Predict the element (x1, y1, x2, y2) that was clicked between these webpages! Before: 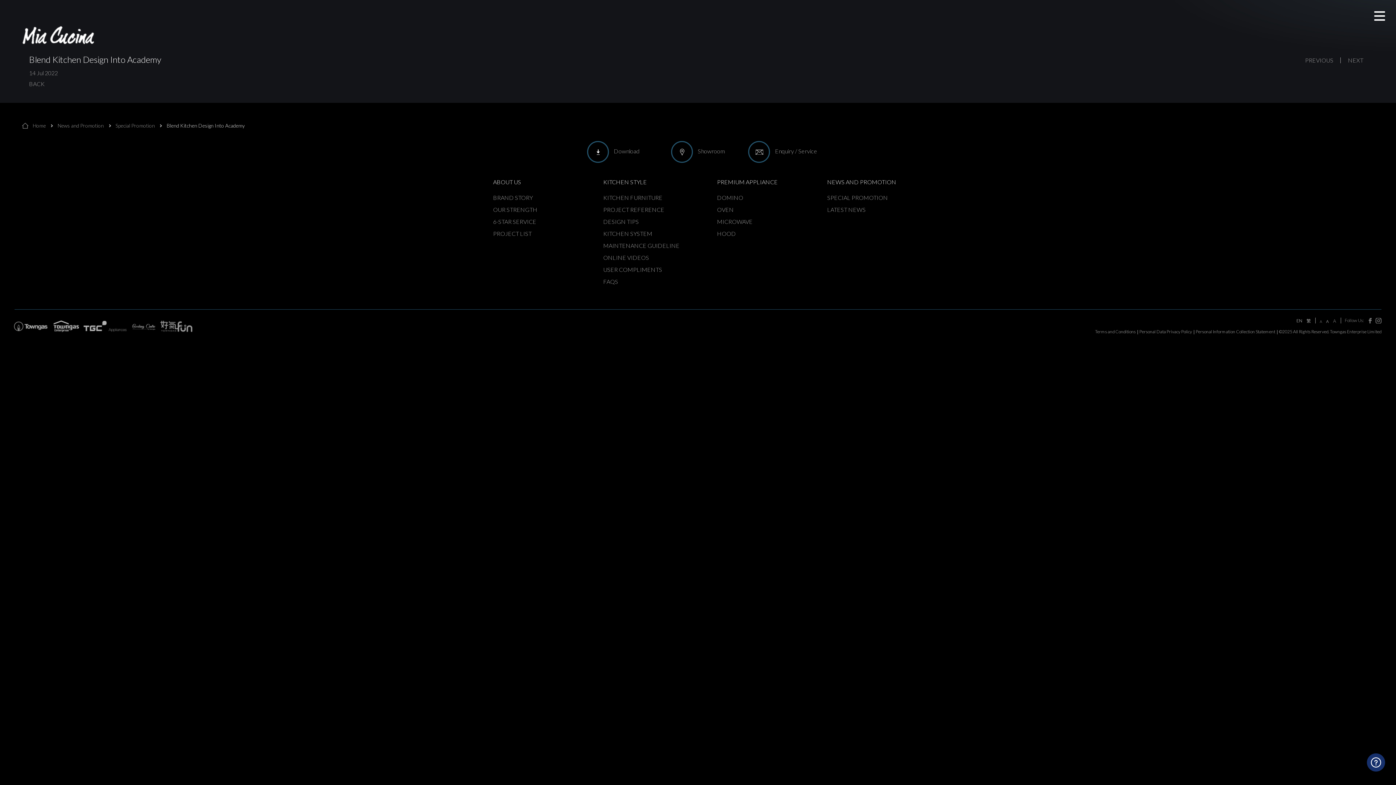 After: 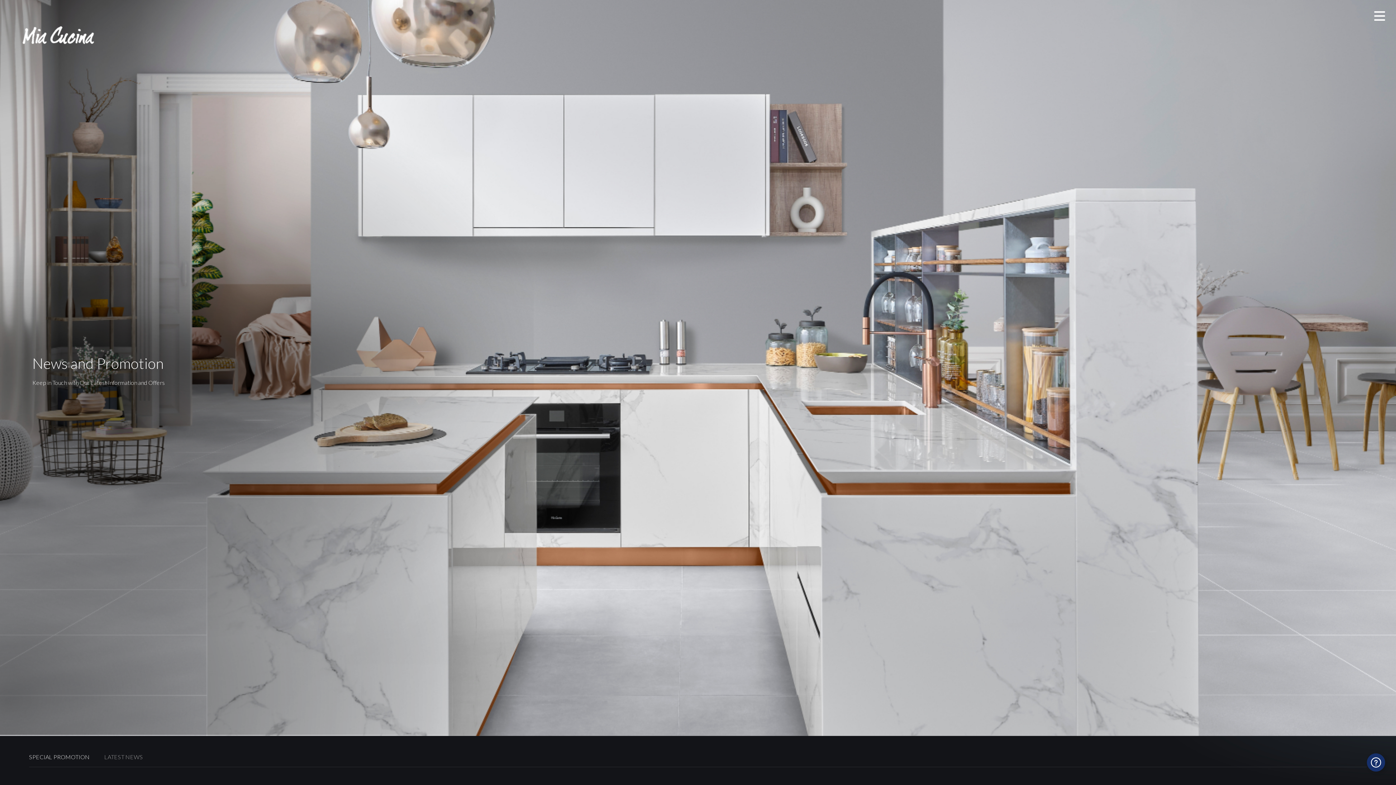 Action: label: News and Promotion bbox: (57, 122, 103, 128)